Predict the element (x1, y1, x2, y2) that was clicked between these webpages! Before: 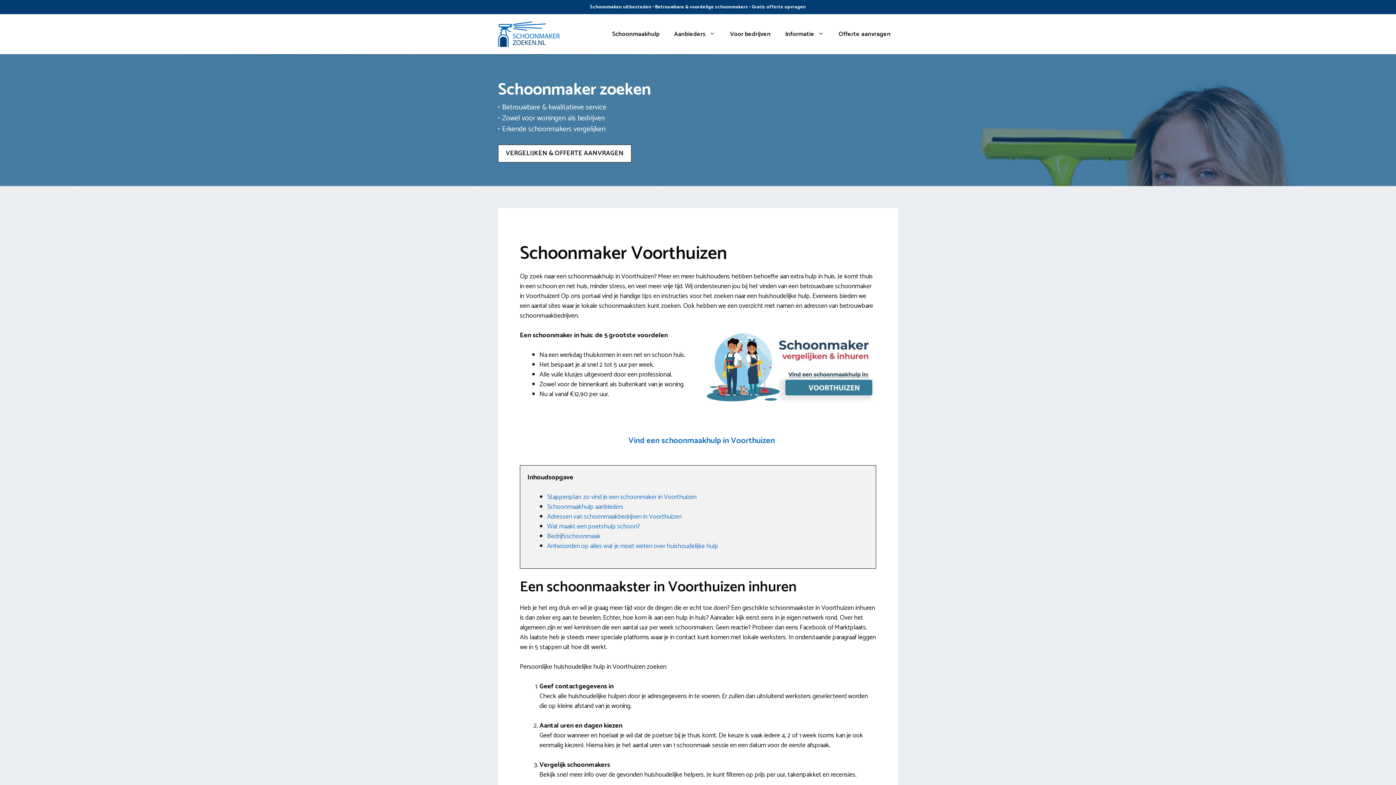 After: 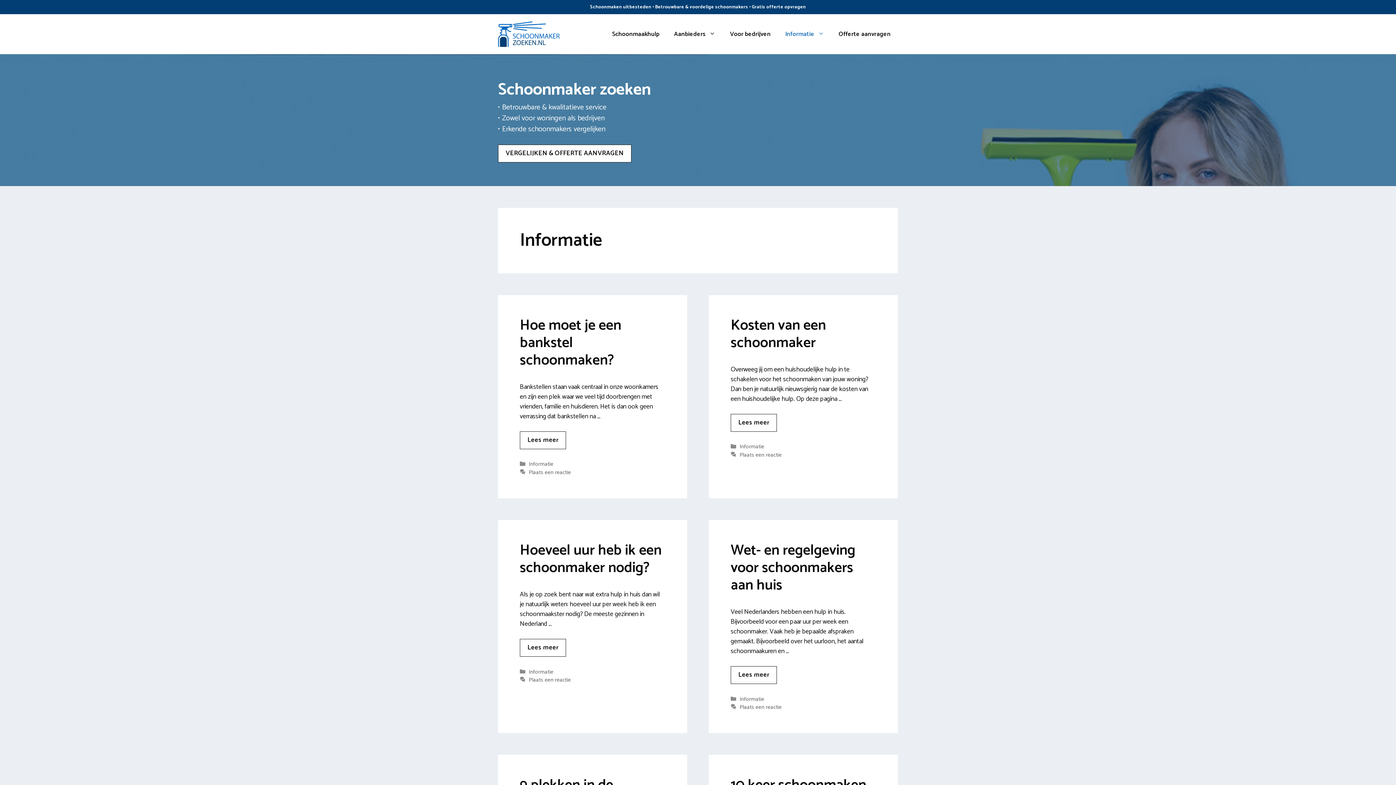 Action: bbox: (778, 25, 831, 43) label: Informatie